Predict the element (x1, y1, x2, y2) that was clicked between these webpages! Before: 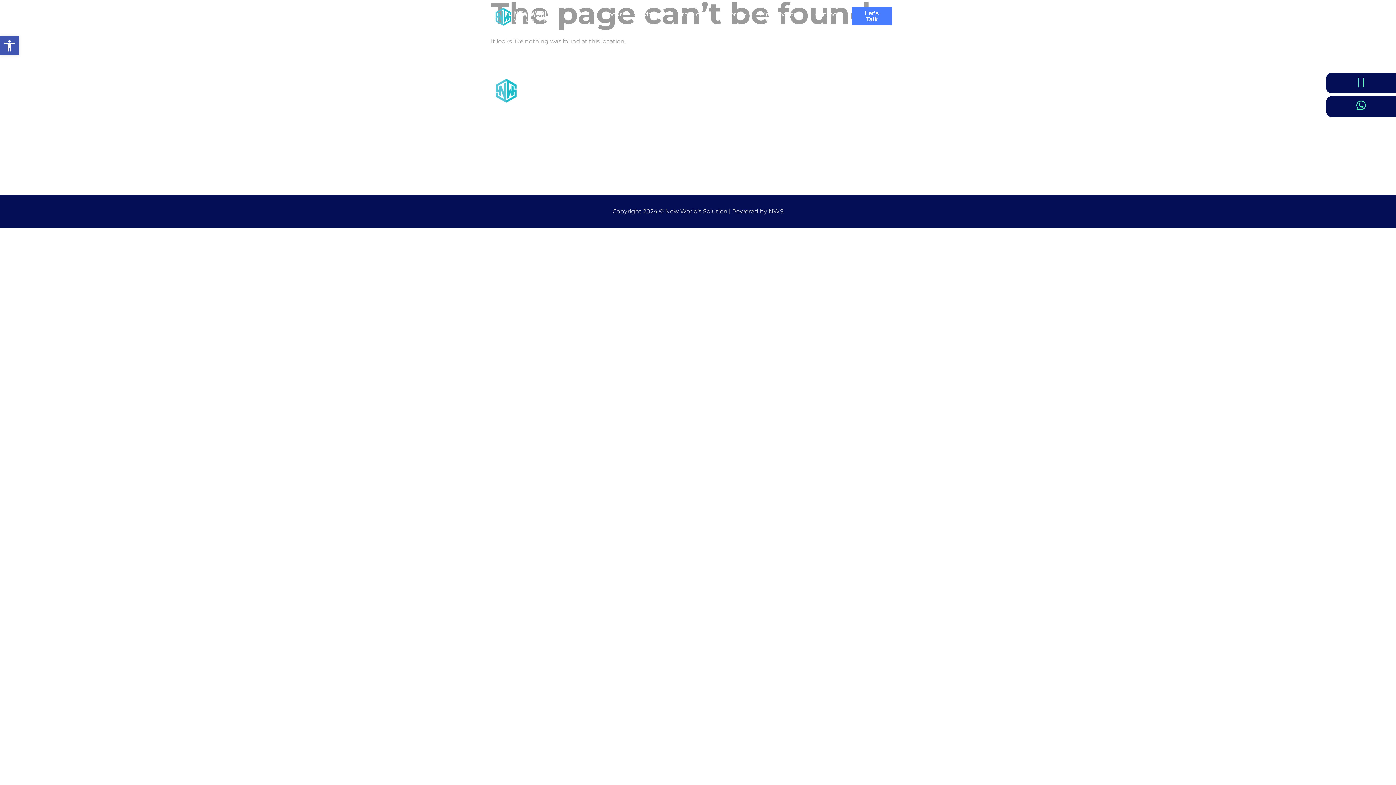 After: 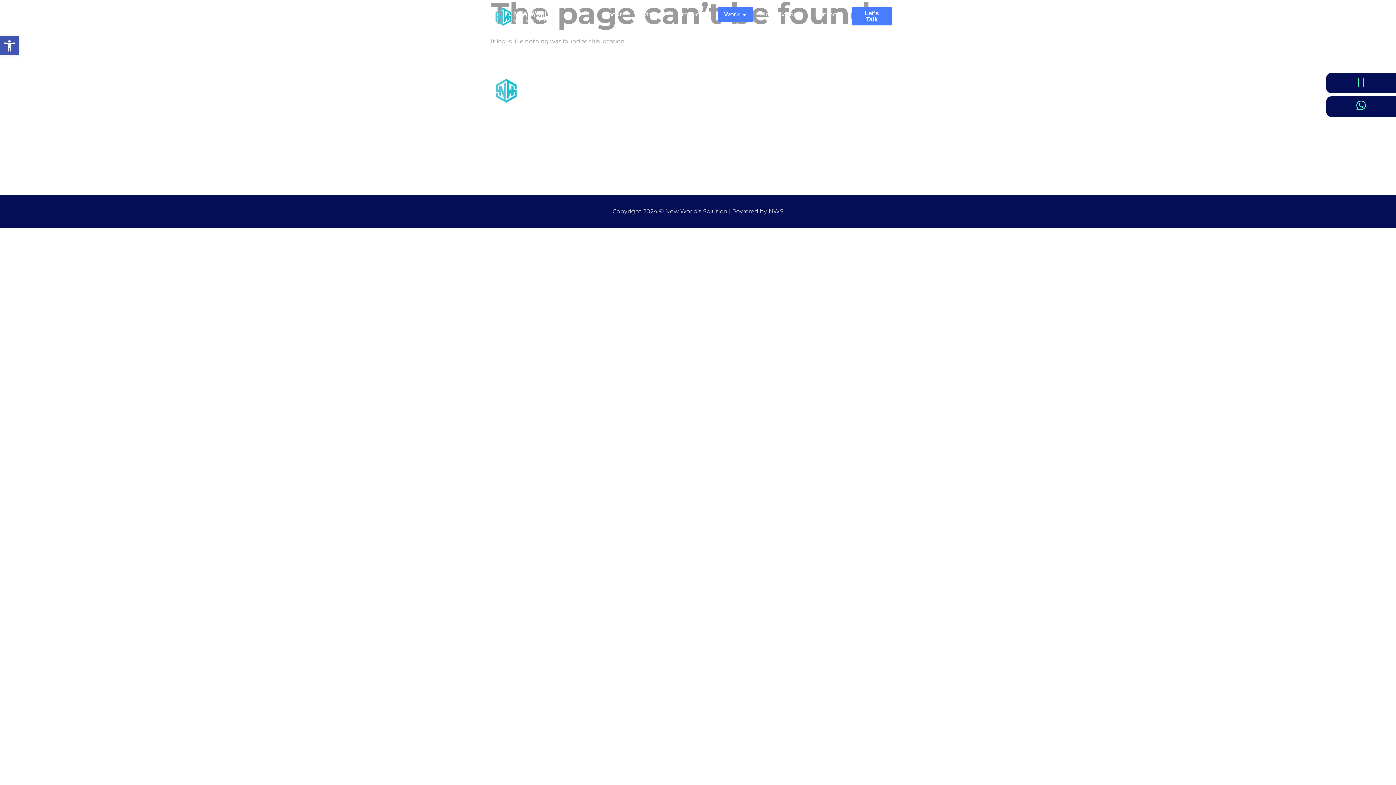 Action: bbox: (741, 10, 747, 18) label: Open Work